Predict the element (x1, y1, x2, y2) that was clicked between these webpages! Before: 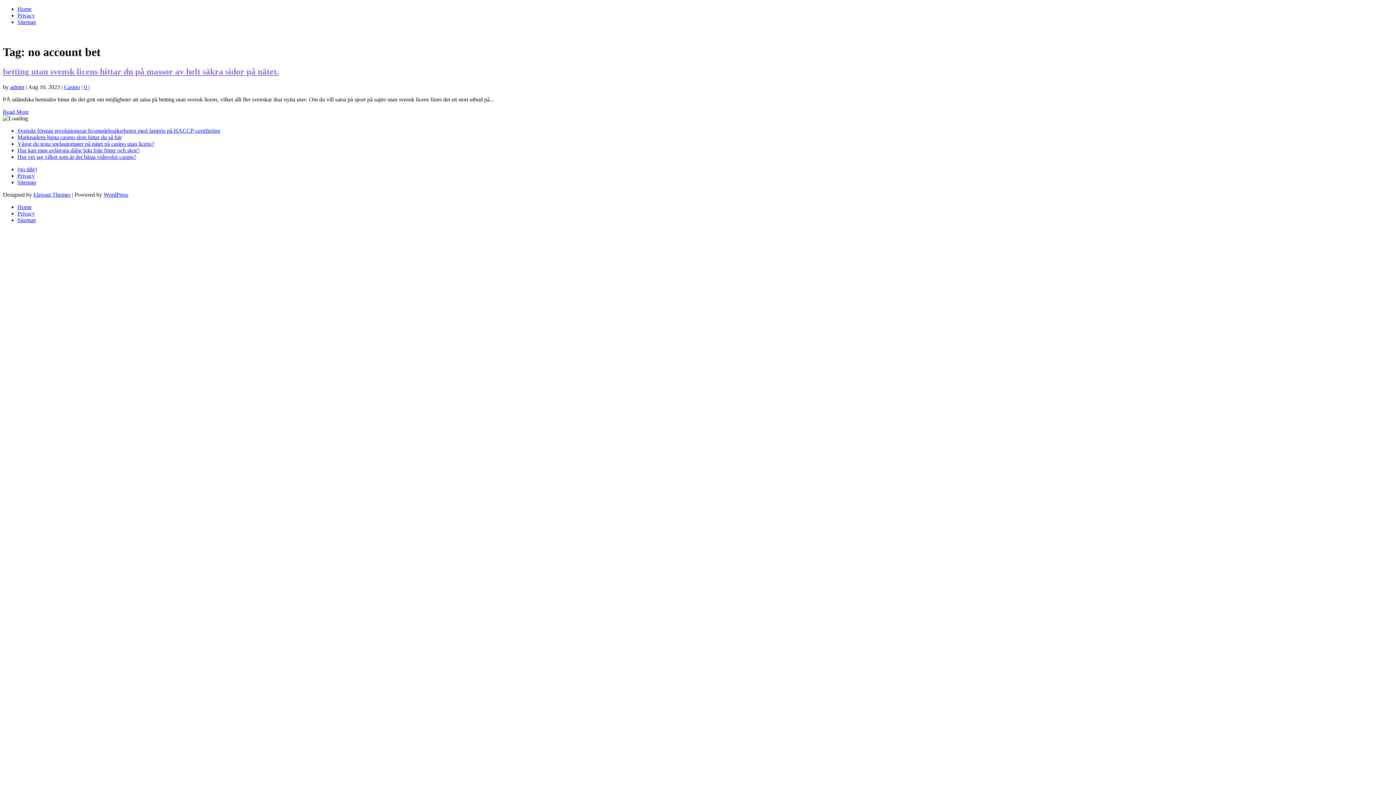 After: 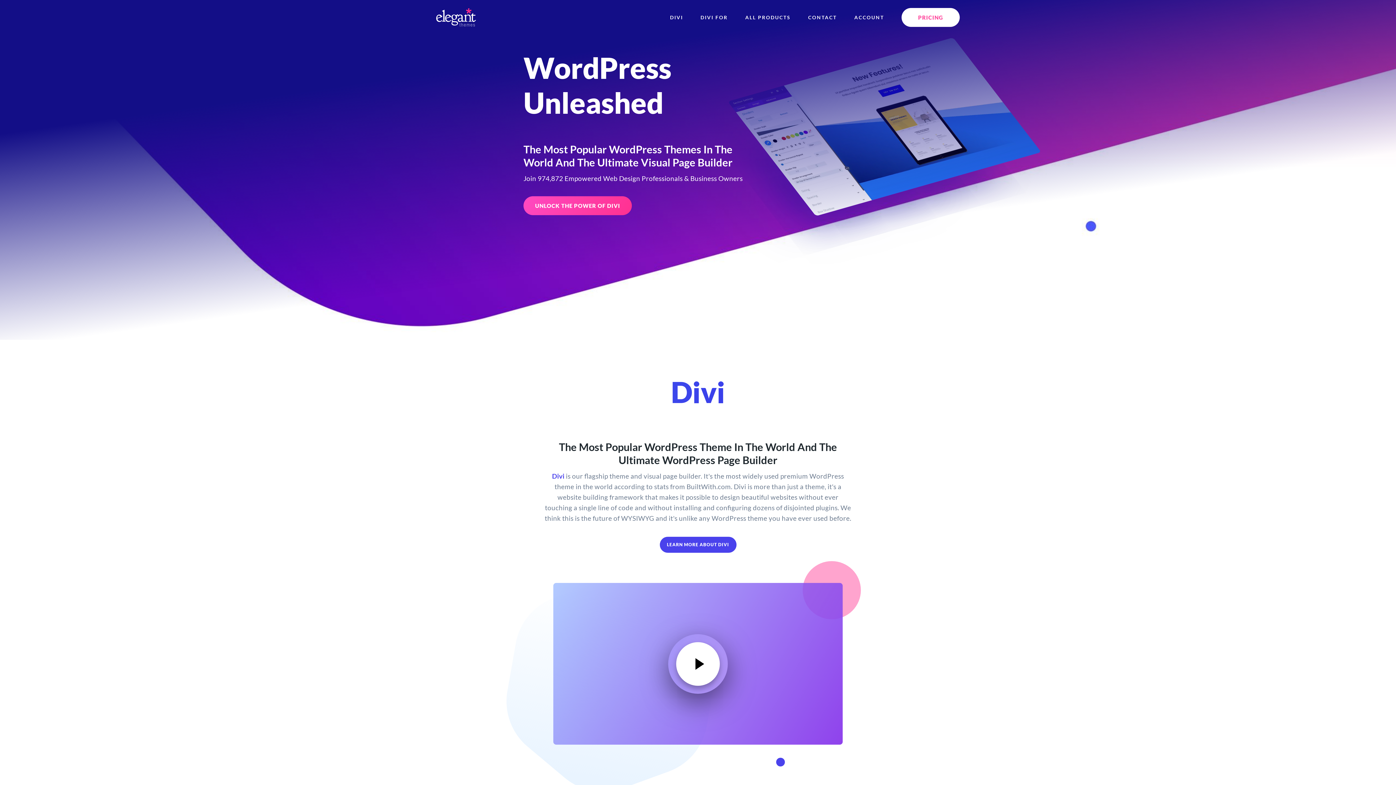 Action: bbox: (33, 191, 70, 197) label: Elegant Themes